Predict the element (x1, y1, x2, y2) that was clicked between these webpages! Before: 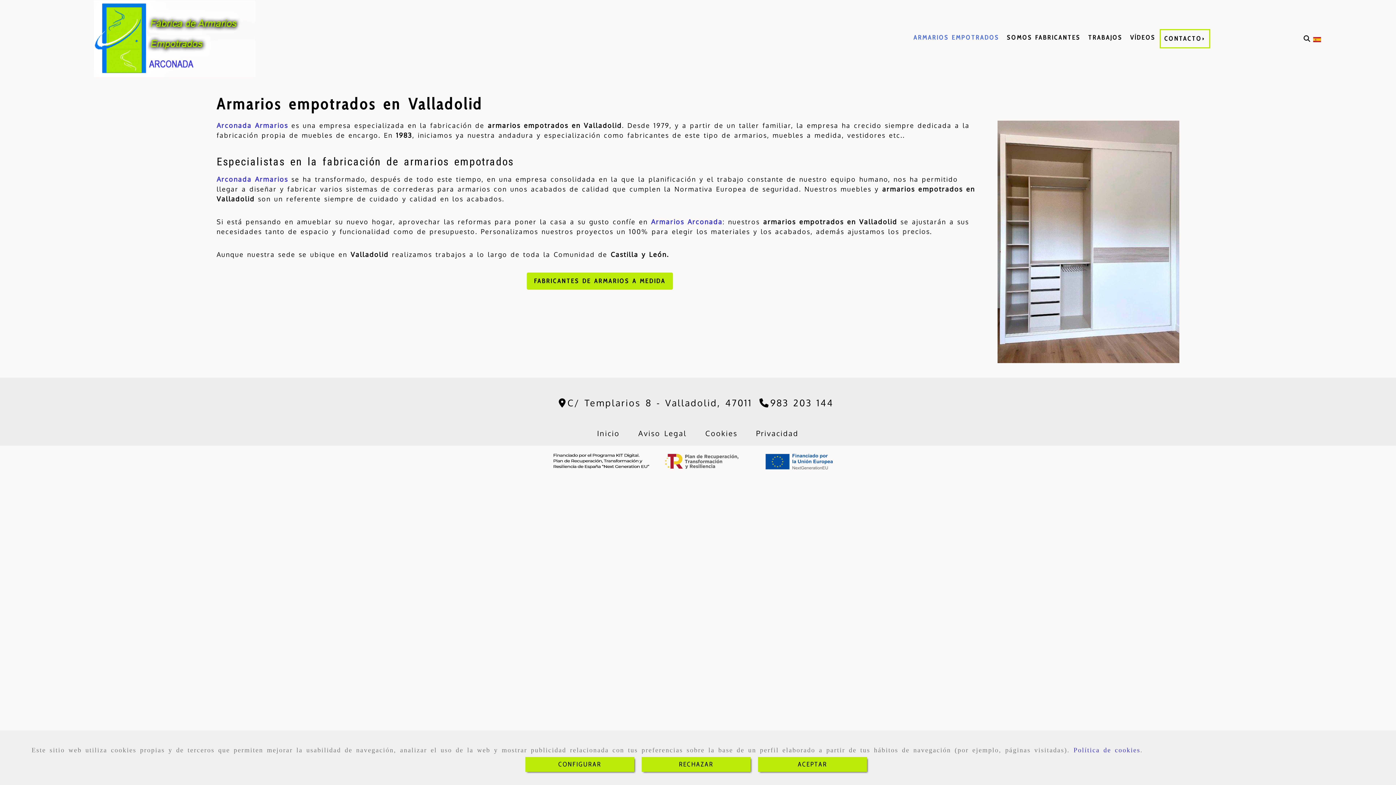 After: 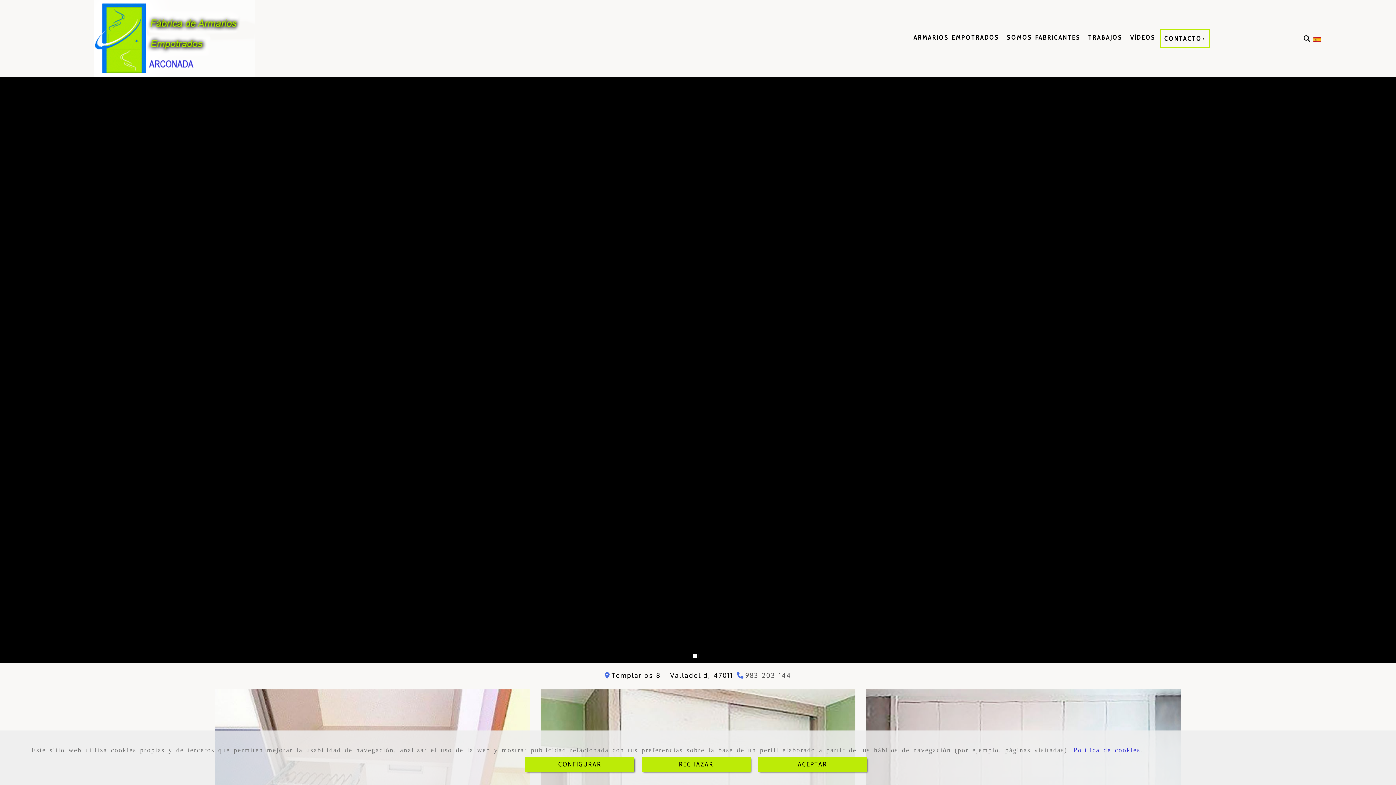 Action: bbox: (588, 424, 629, 442) label: Inicio